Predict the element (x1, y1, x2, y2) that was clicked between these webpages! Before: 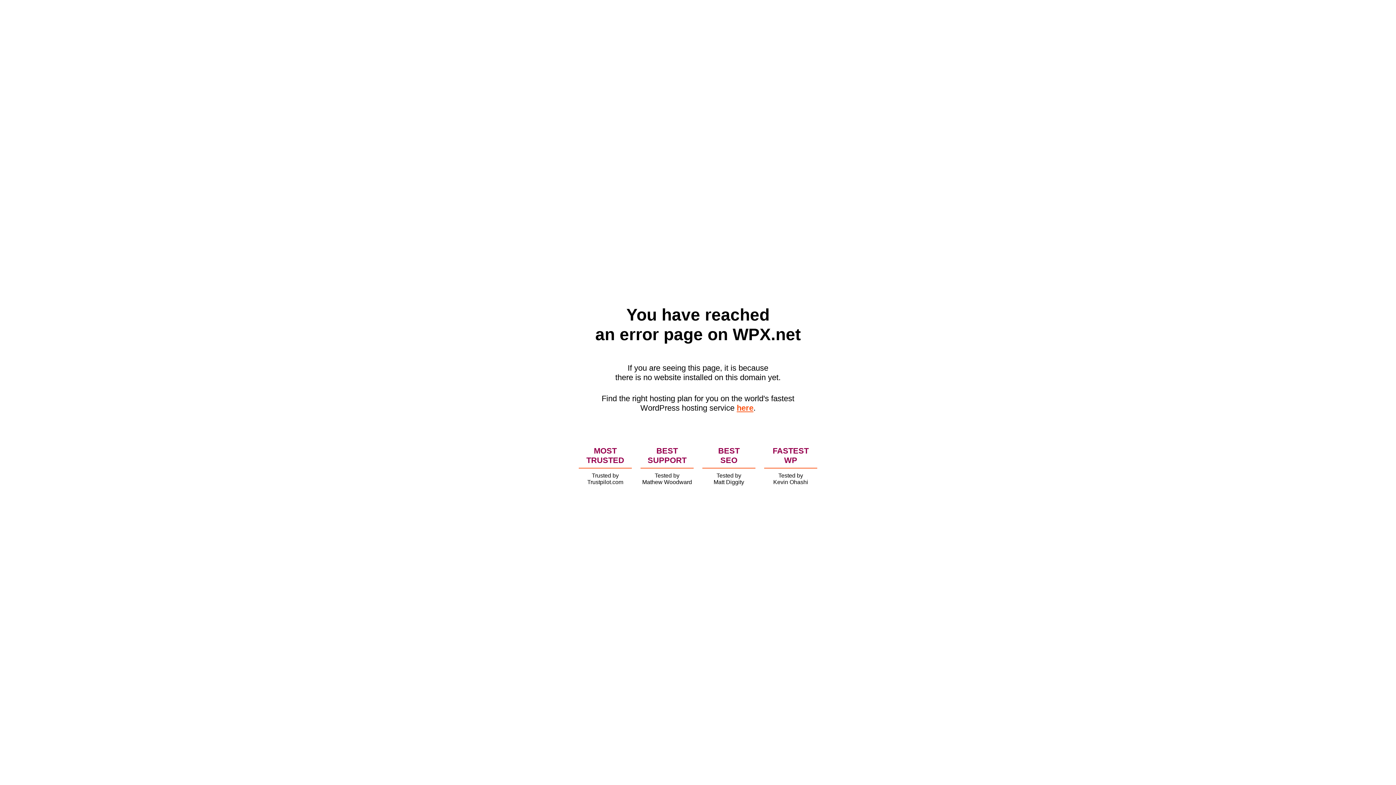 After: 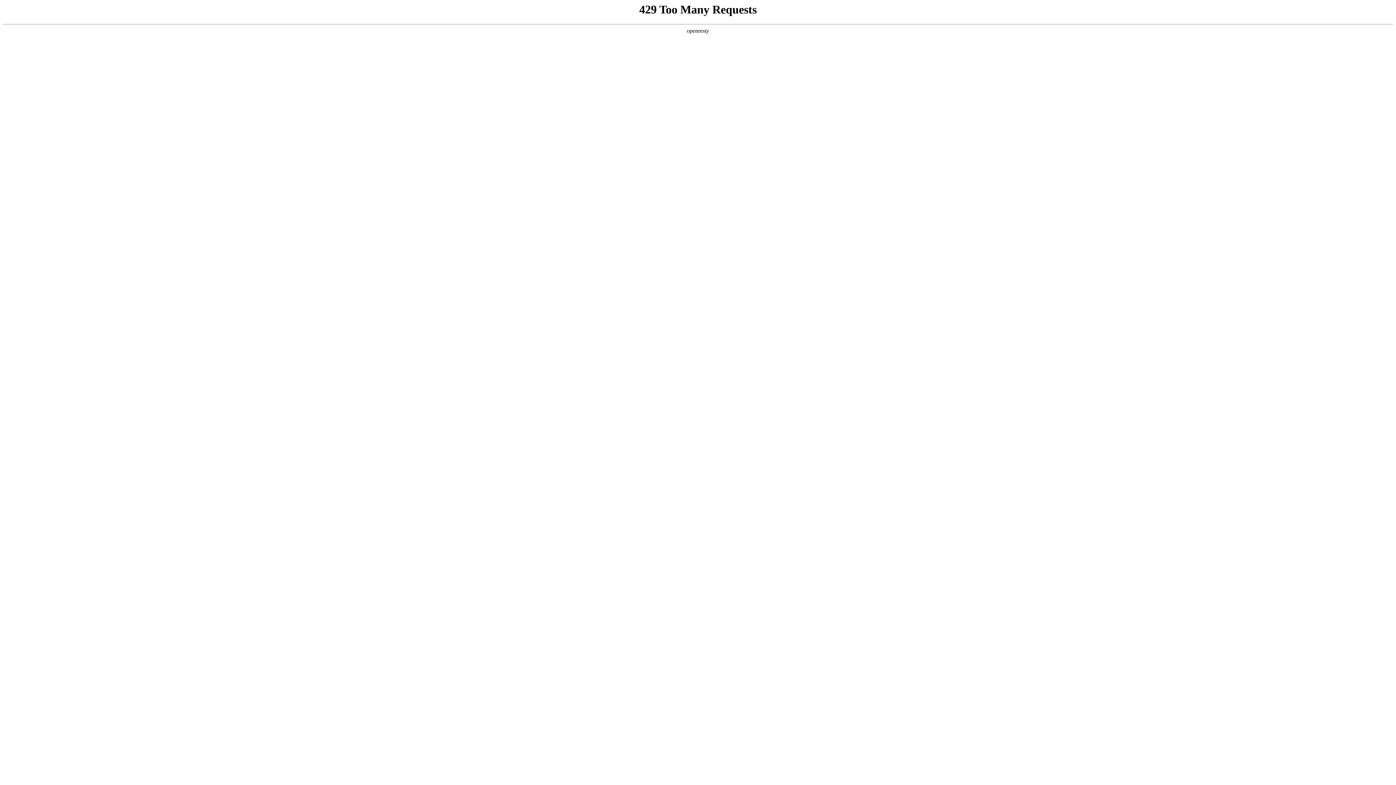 Action: bbox: (736, 403, 753, 412) label: here